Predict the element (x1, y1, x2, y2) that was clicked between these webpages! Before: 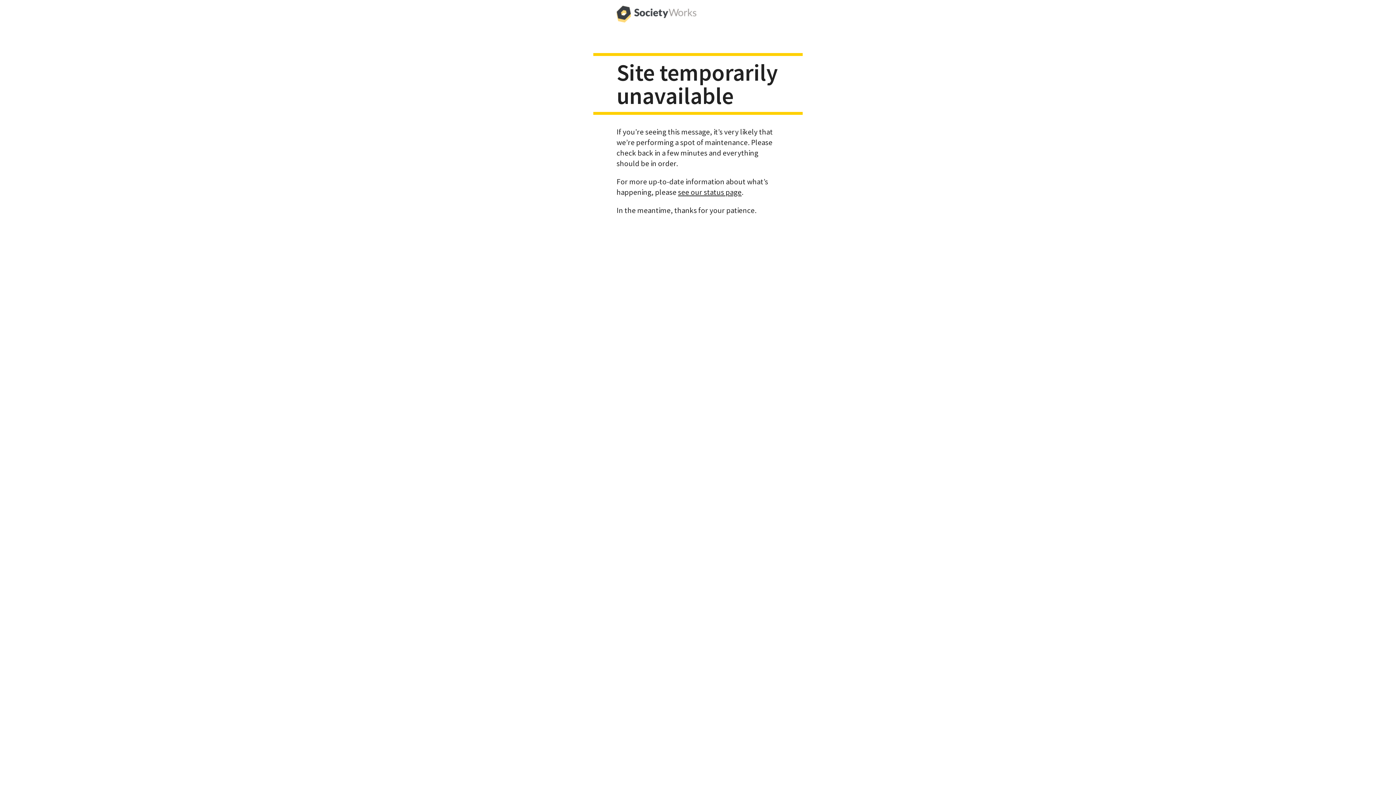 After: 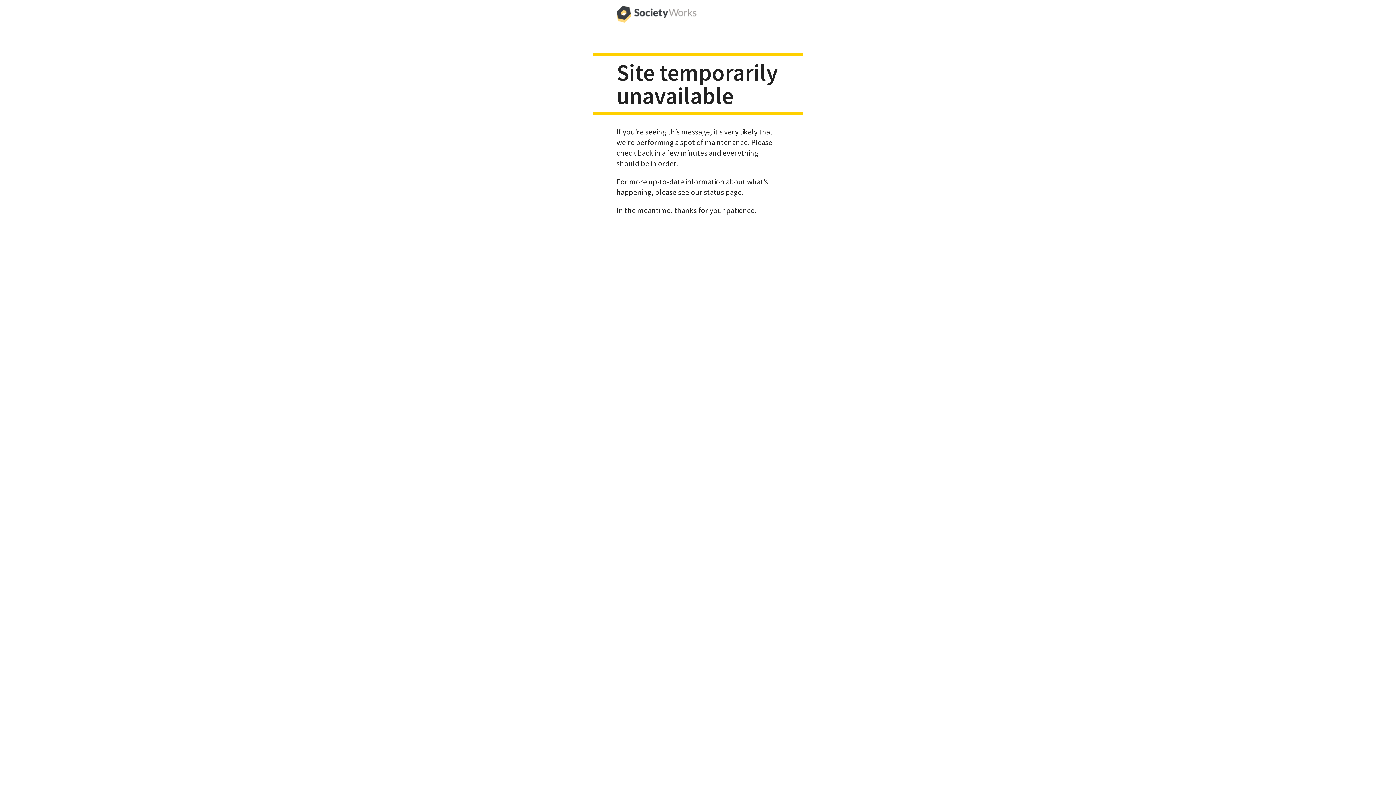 Action: bbox: (616, 0, 696, 29)